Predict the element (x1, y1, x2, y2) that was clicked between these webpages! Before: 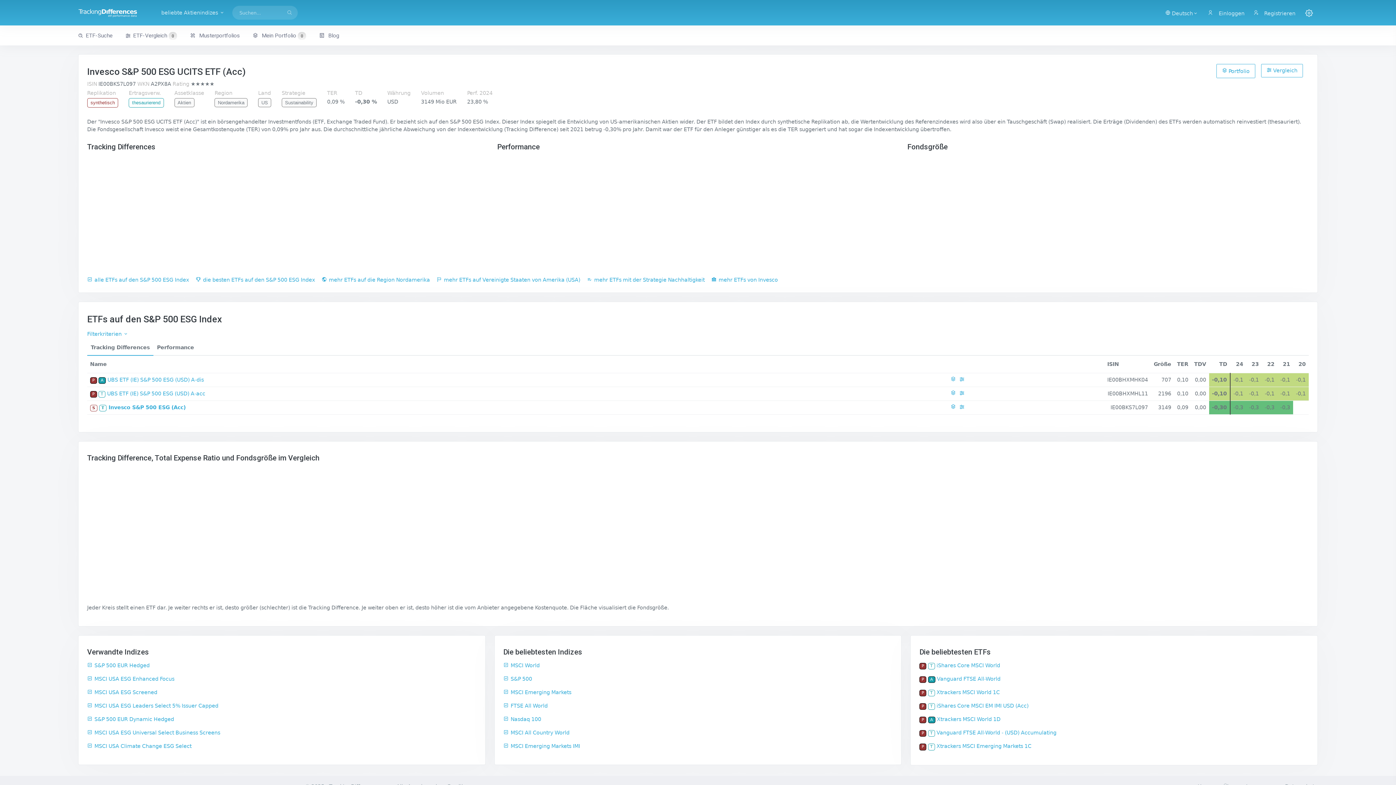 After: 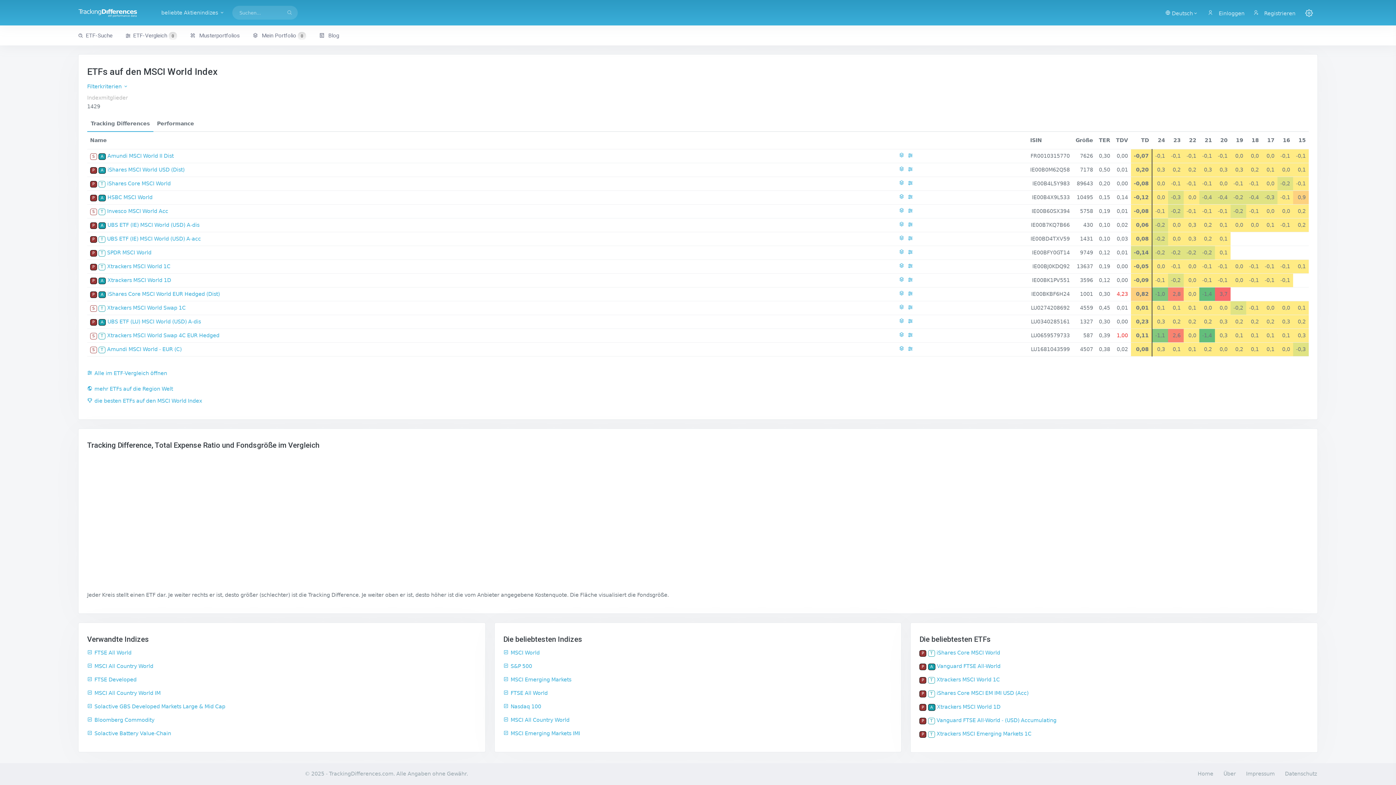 Action: label: MSCI World bbox: (503, 662, 539, 668)